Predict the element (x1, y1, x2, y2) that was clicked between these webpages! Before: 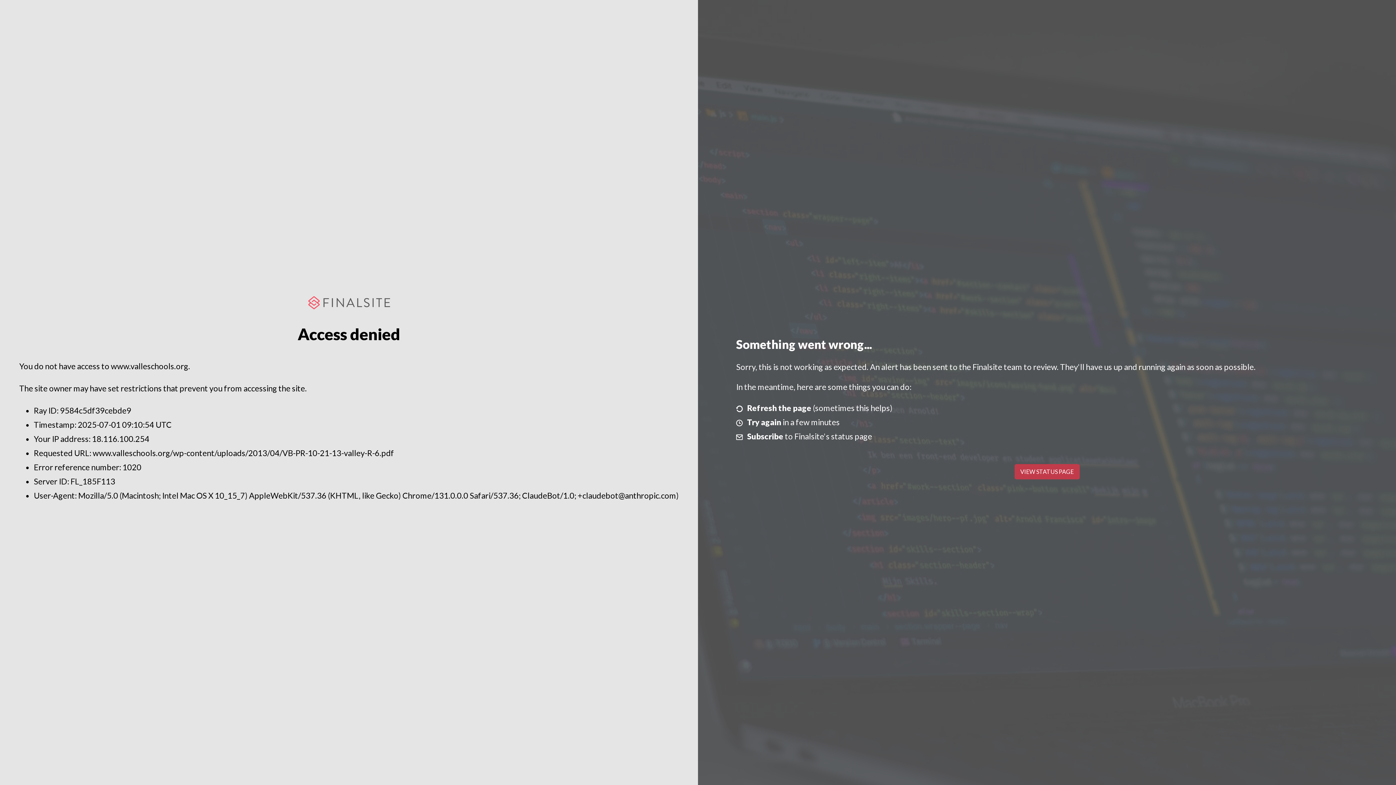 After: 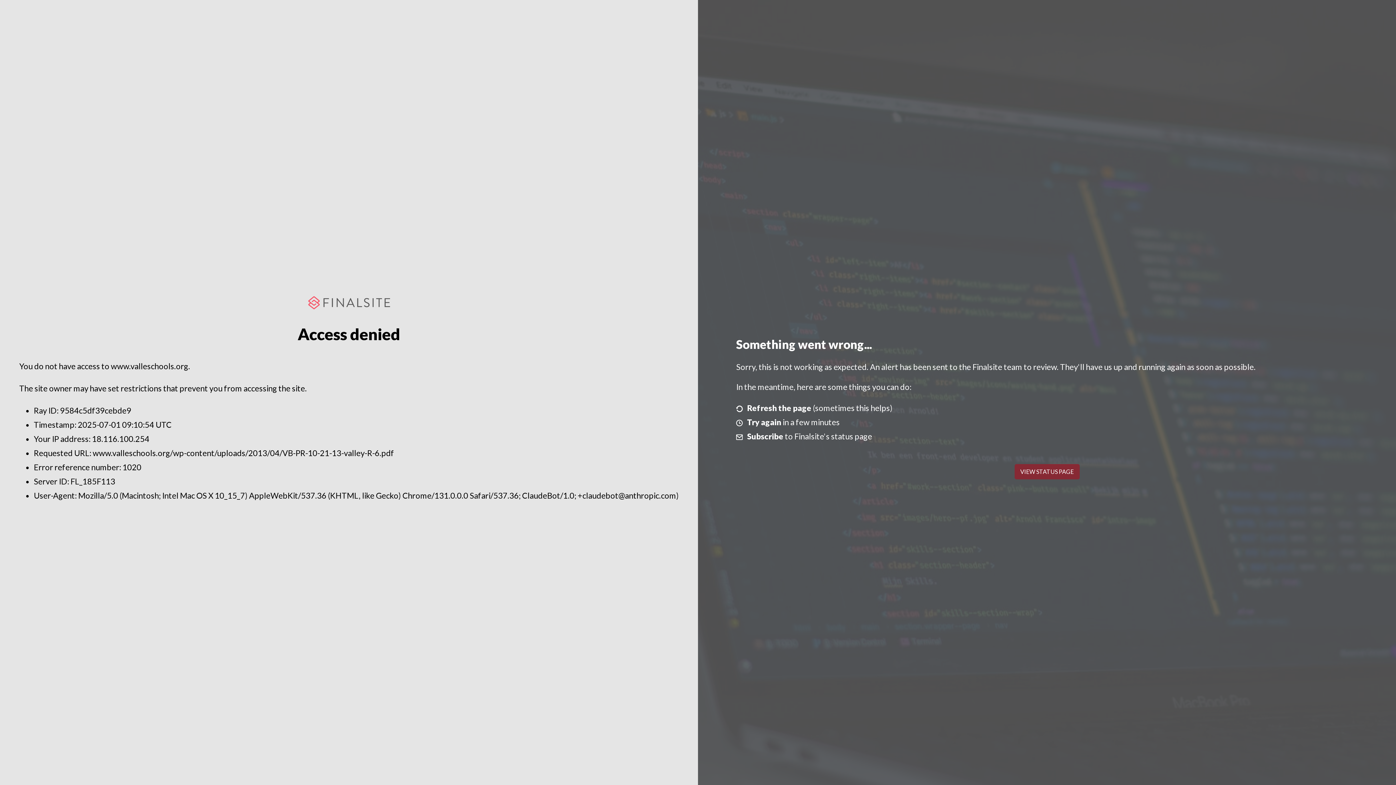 Action: bbox: (1014, 464, 1079, 479) label: VIEW STATUS PAGE